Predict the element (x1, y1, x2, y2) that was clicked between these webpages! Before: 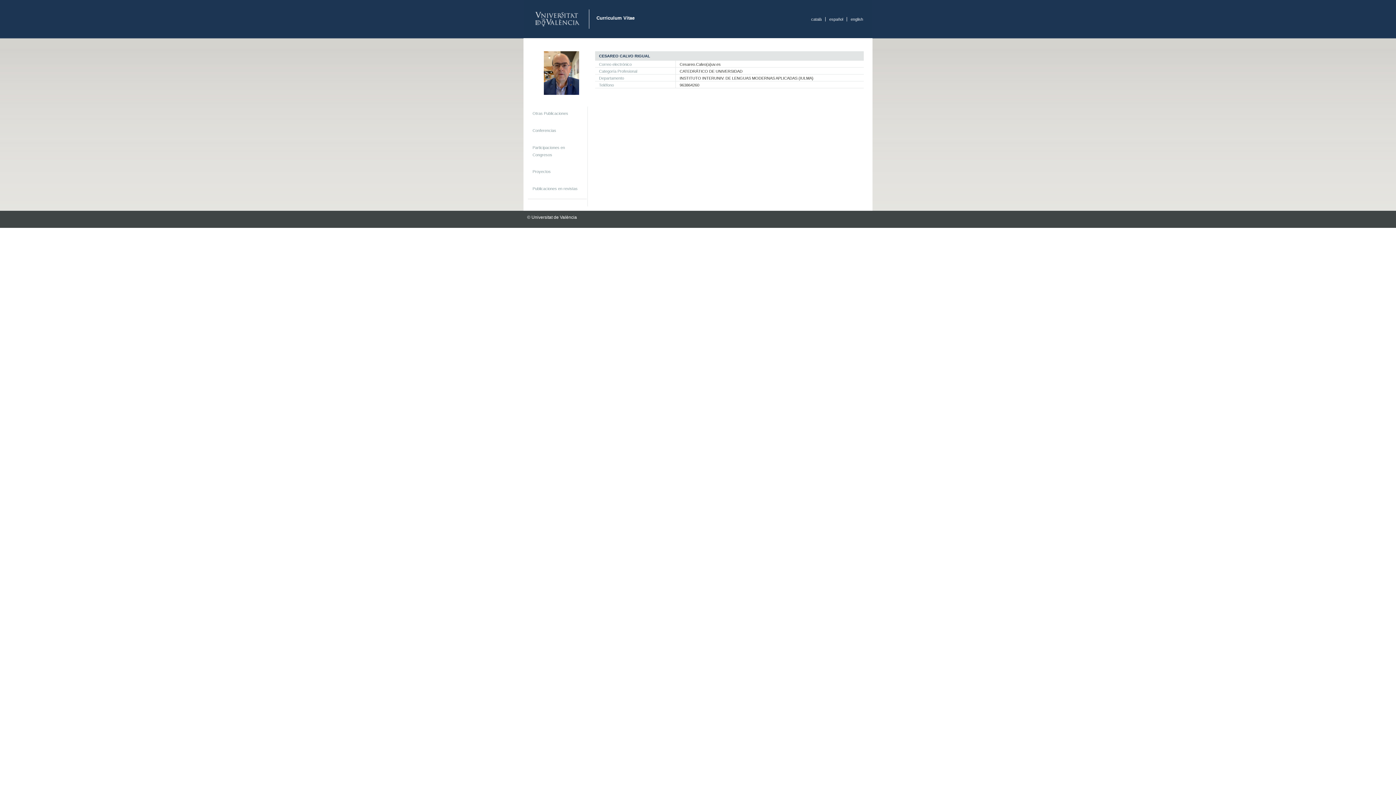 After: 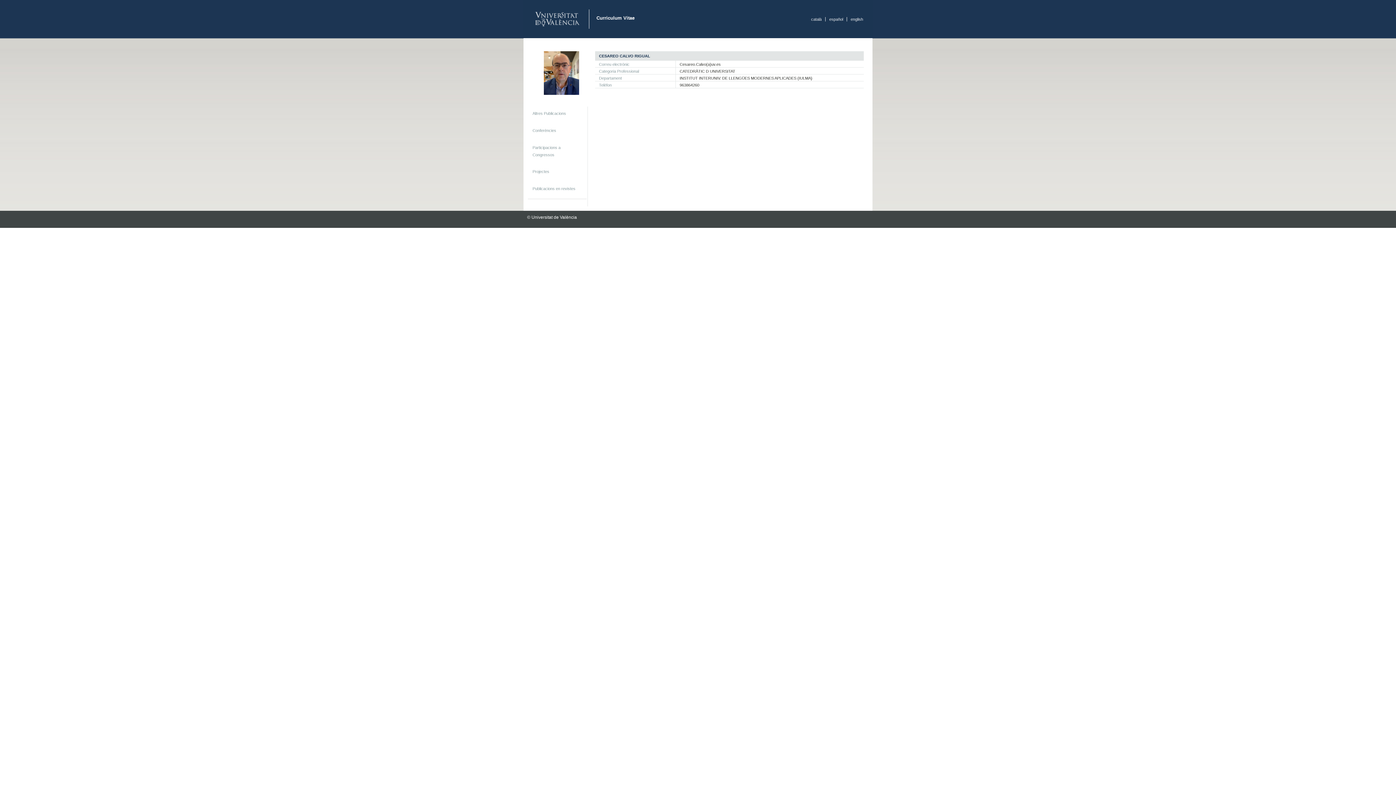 Action: label: català bbox: (811, 17, 821, 21)